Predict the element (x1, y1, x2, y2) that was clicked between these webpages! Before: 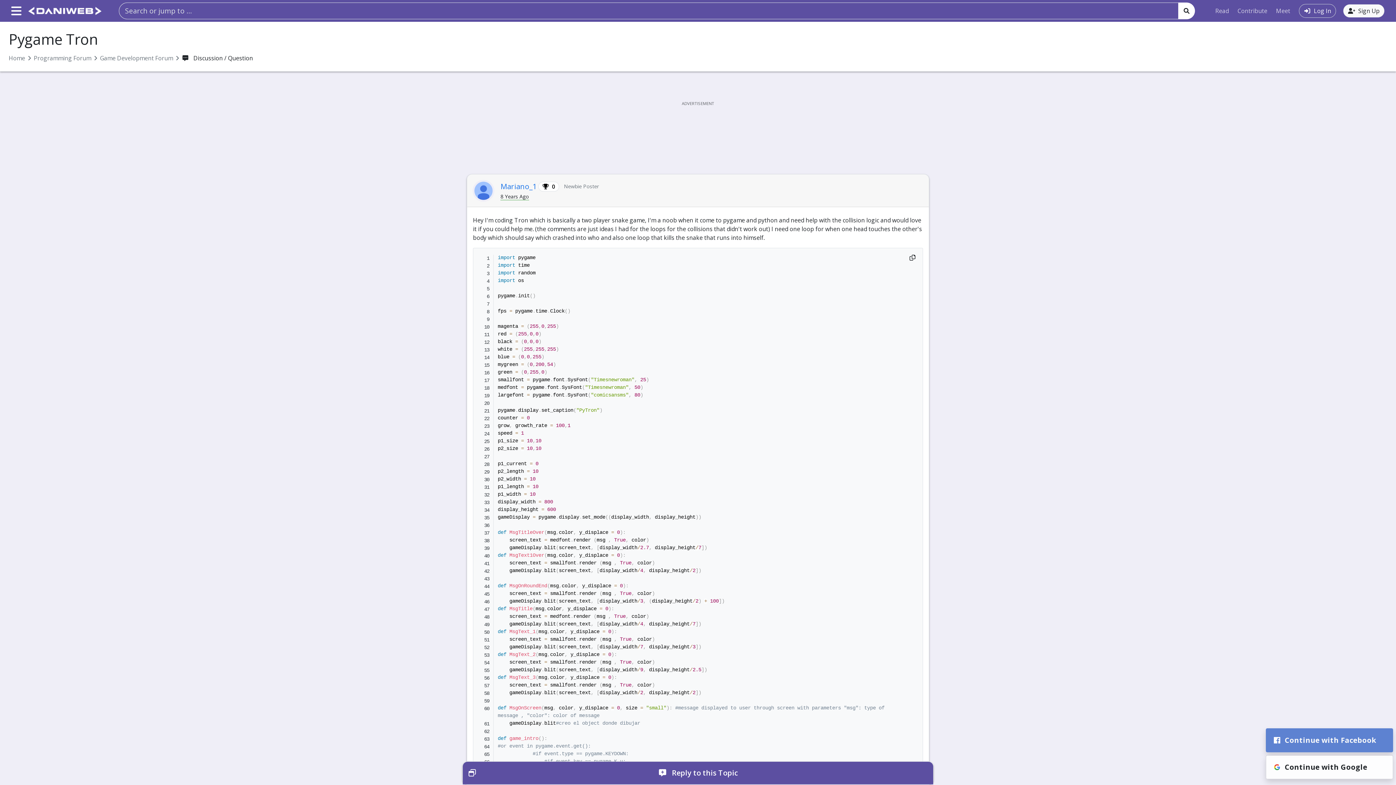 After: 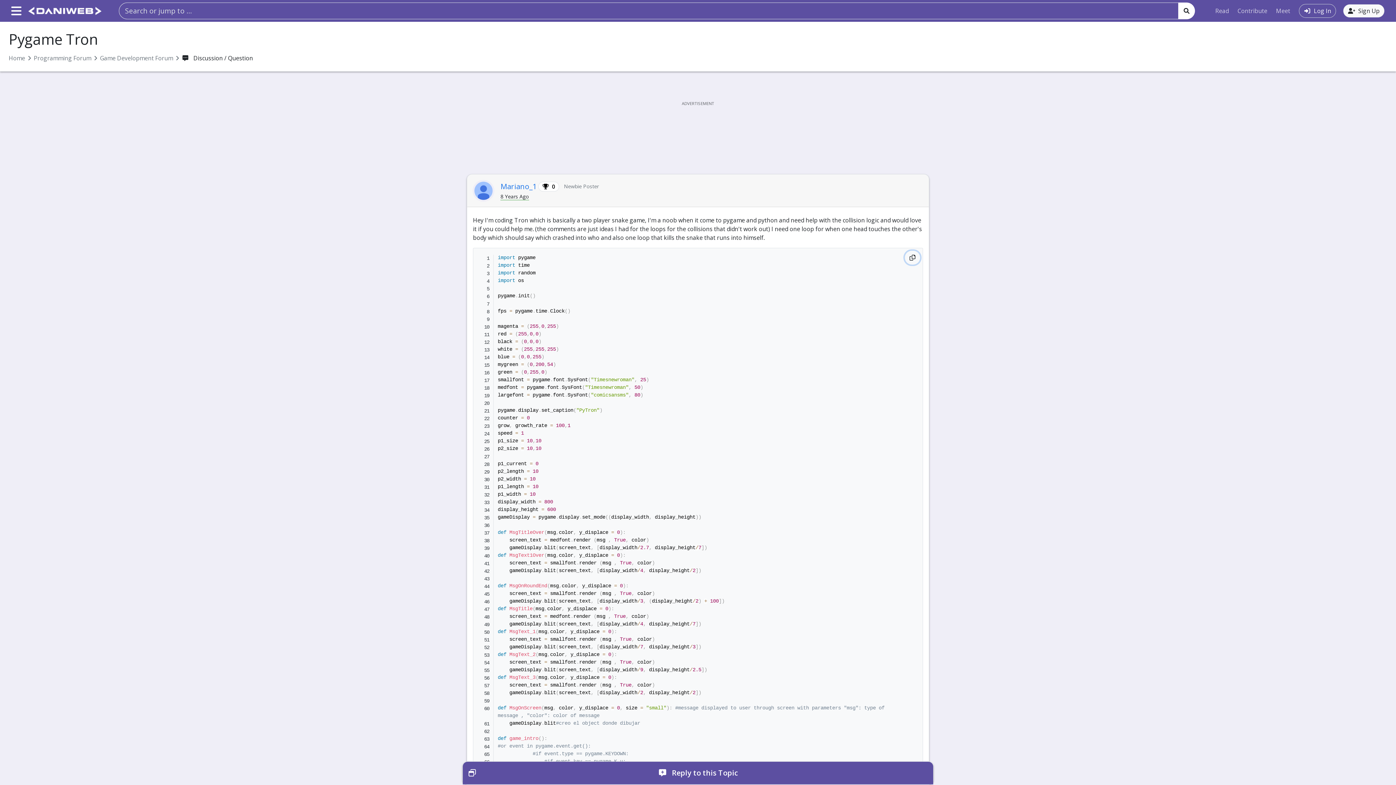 Action: bbox: (905, 250, 920, 264) label: Copy to Clipboard